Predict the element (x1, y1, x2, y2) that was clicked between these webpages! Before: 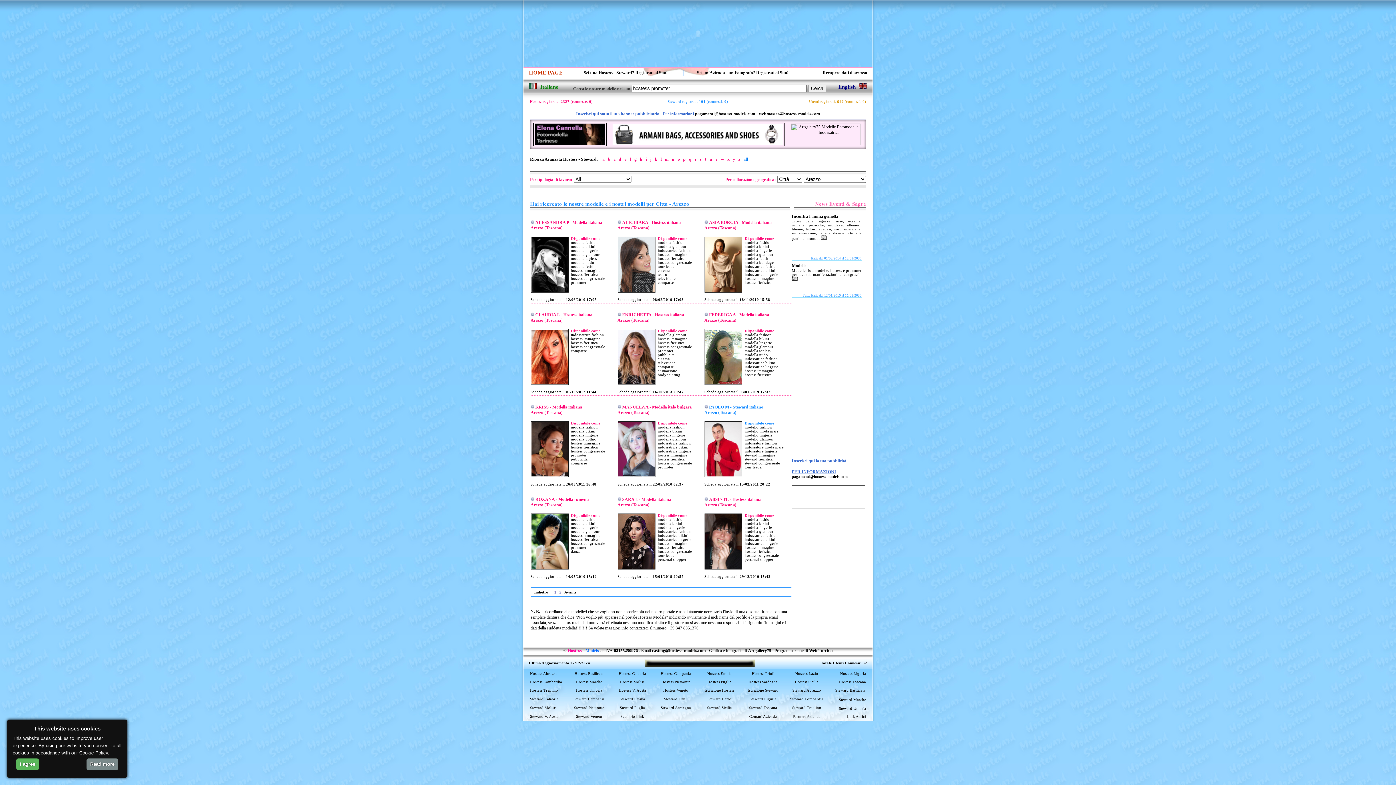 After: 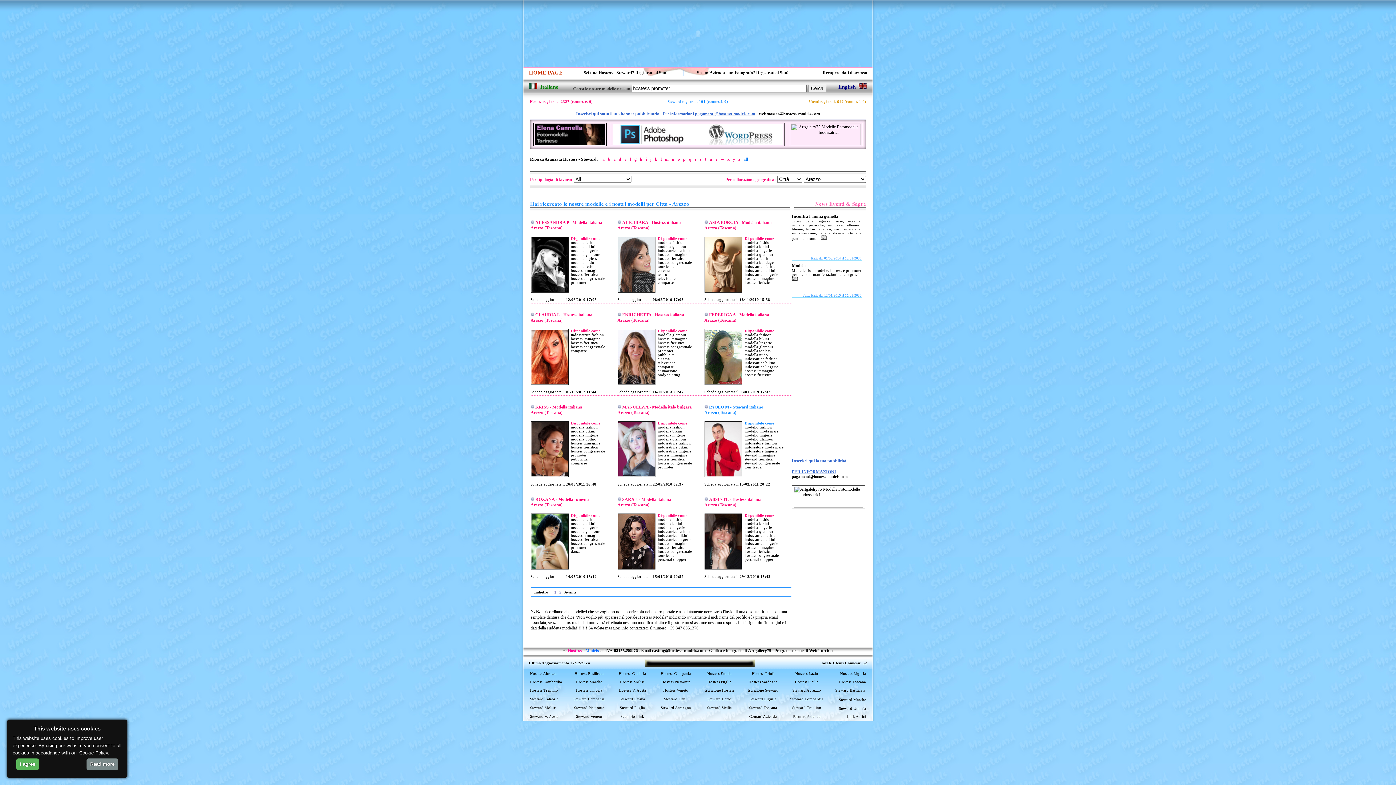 Action: label: pagamenti@hostess-models.com bbox: (695, 111, 755, 116)